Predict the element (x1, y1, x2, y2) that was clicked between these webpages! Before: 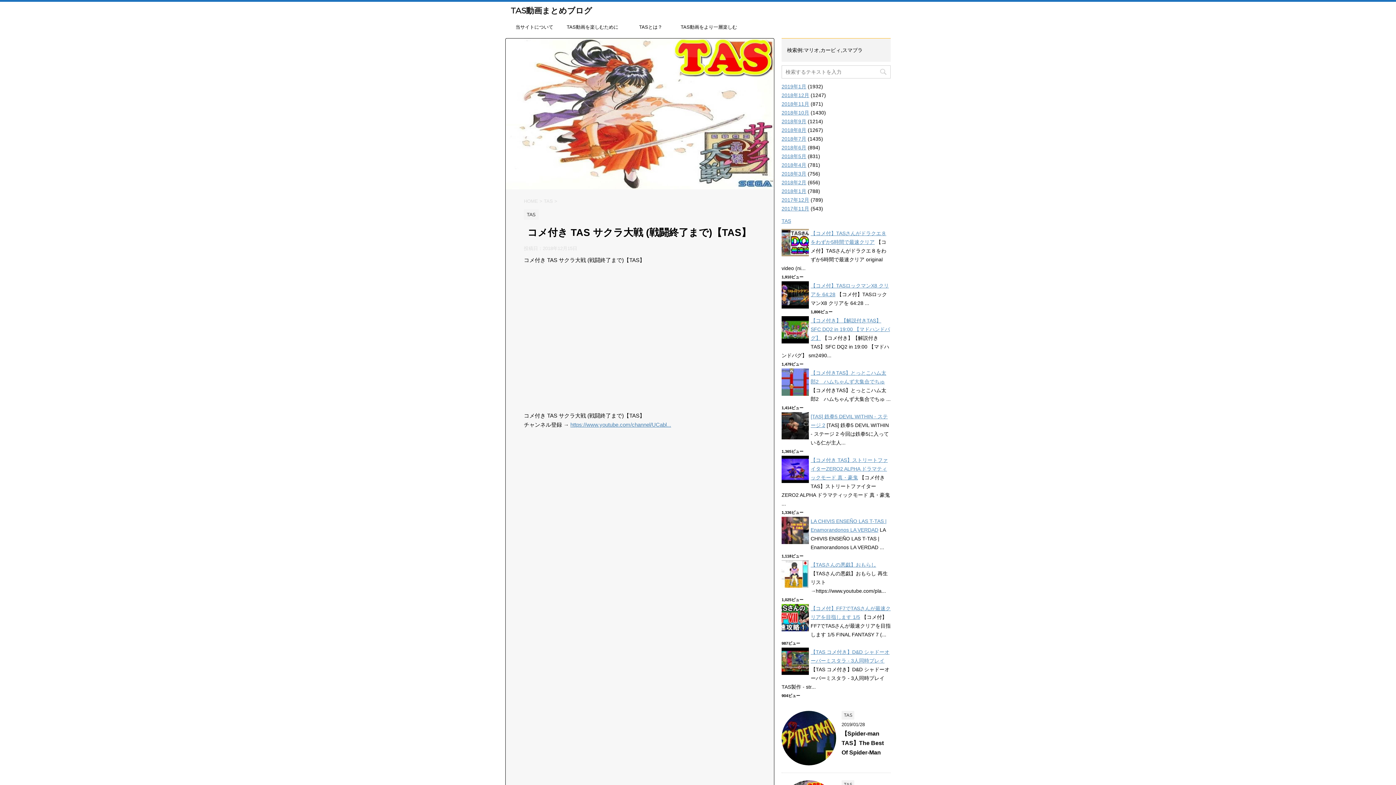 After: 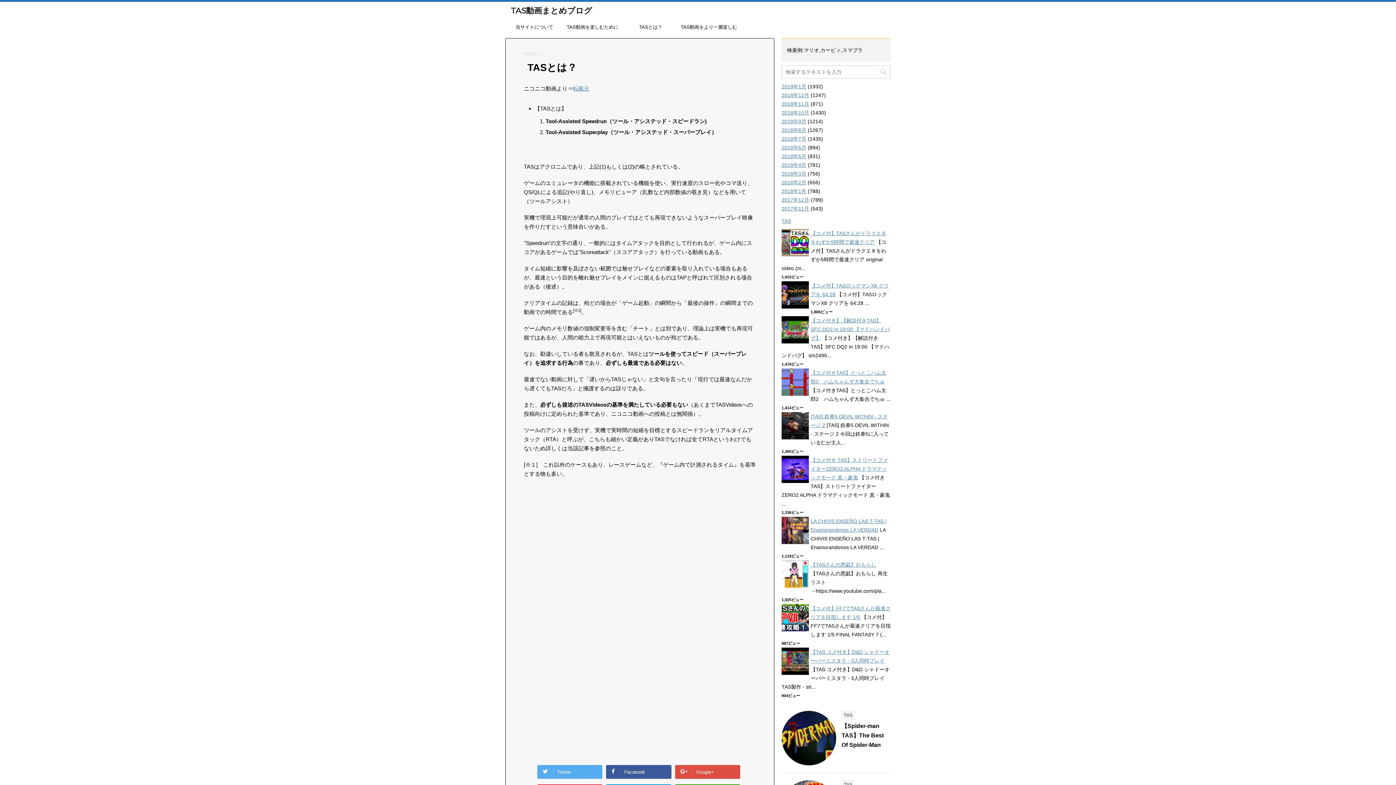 Action: bbox: (621, 20, 680, 34) label: TASとは？